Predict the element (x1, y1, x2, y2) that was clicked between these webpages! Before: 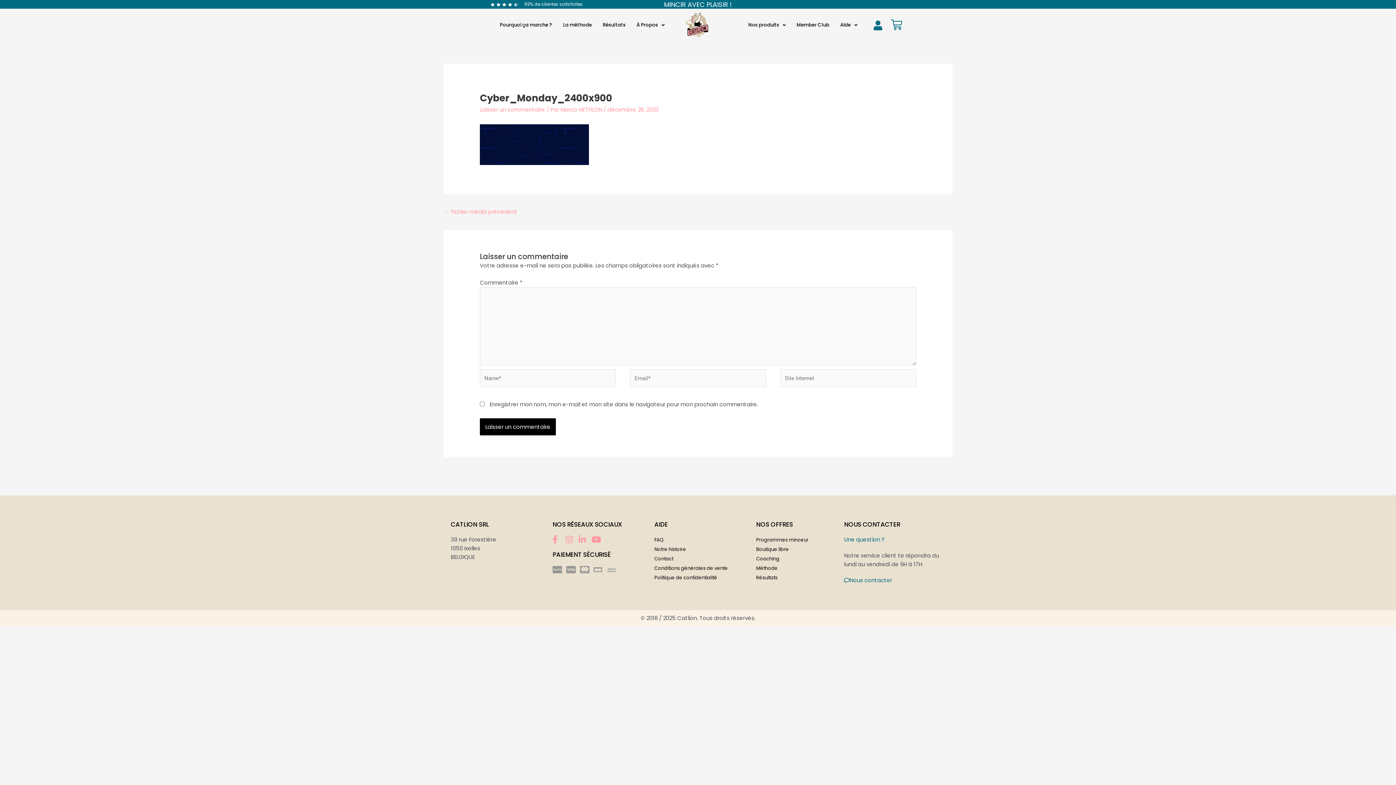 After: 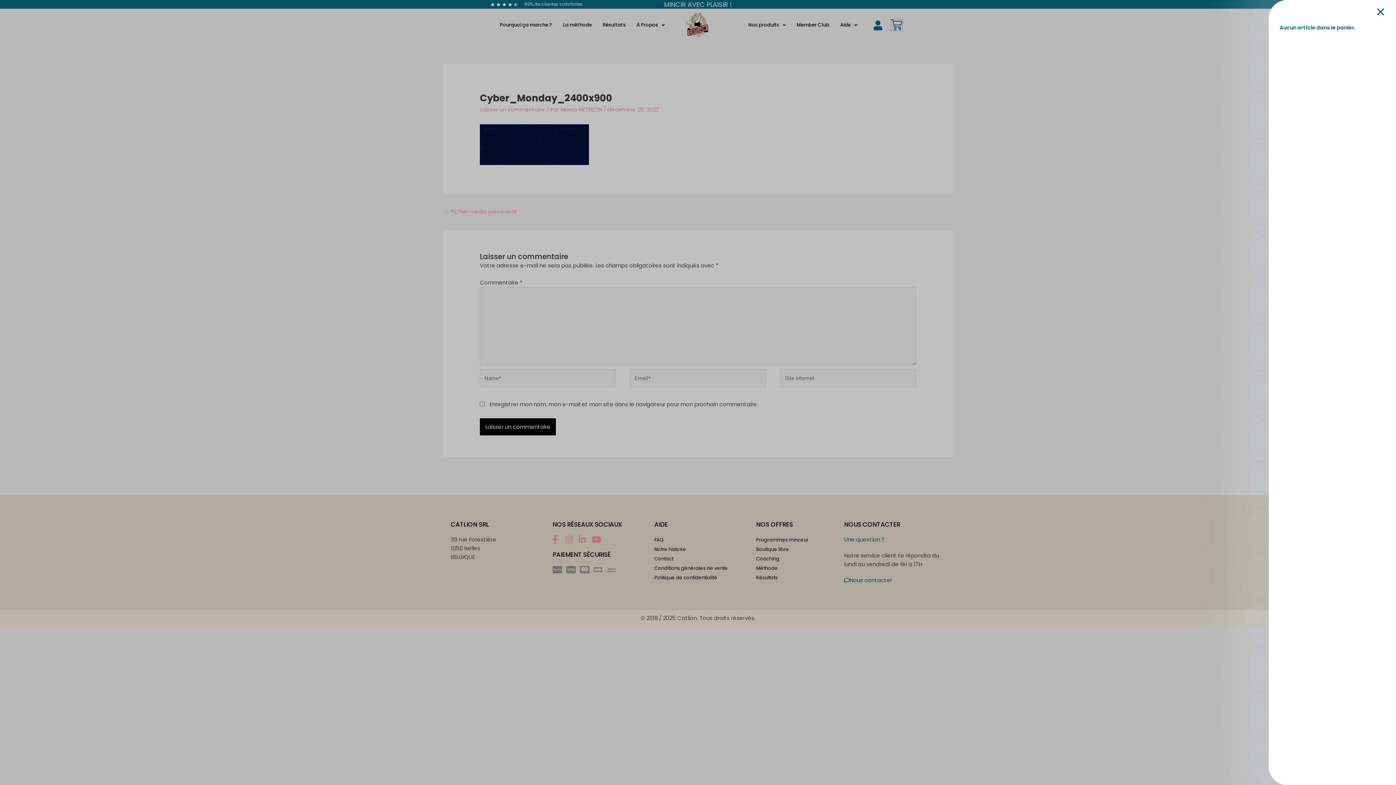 Action: bbox: (891, 19, 902, 30) label: Panier